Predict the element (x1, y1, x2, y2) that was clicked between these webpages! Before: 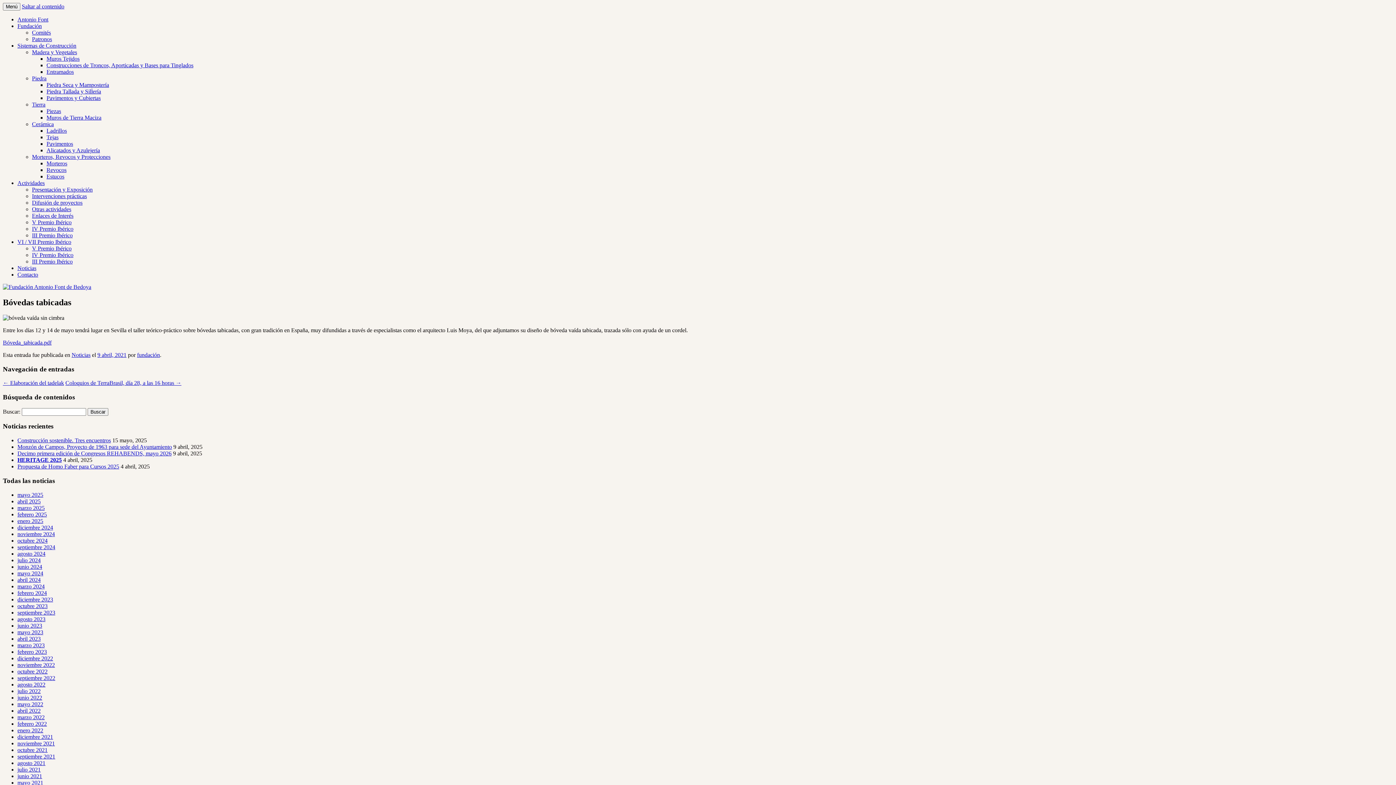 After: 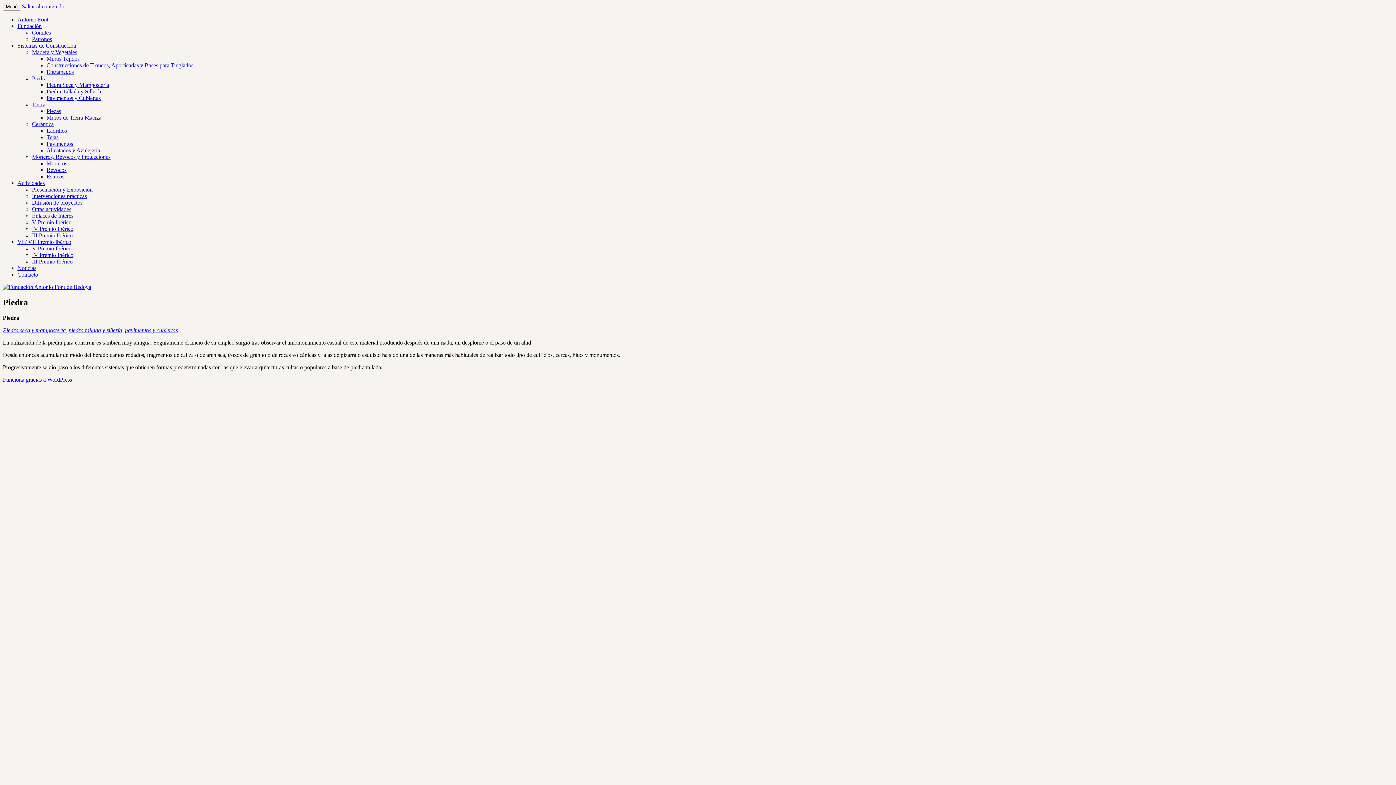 Action: label: Piedra bbox: (32, 75, 46, 81)